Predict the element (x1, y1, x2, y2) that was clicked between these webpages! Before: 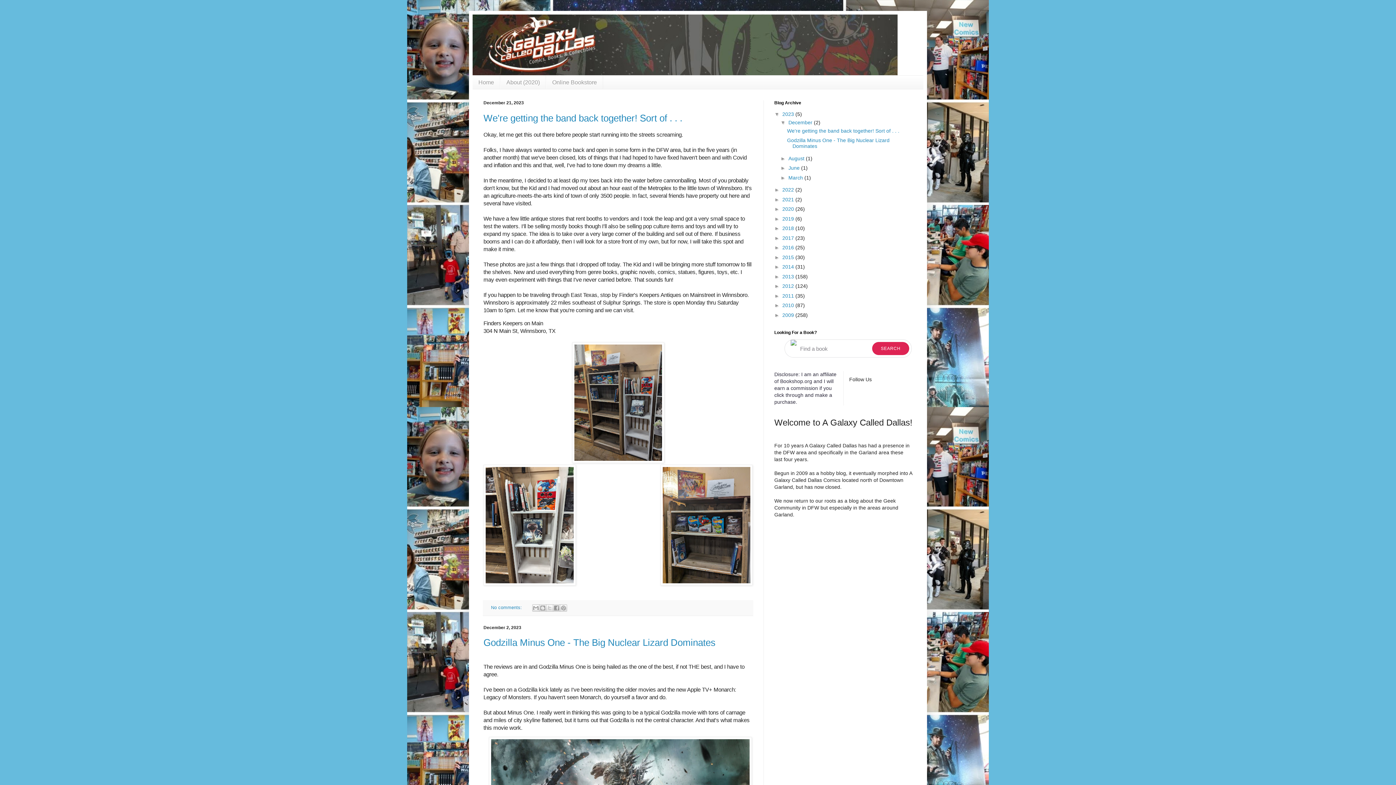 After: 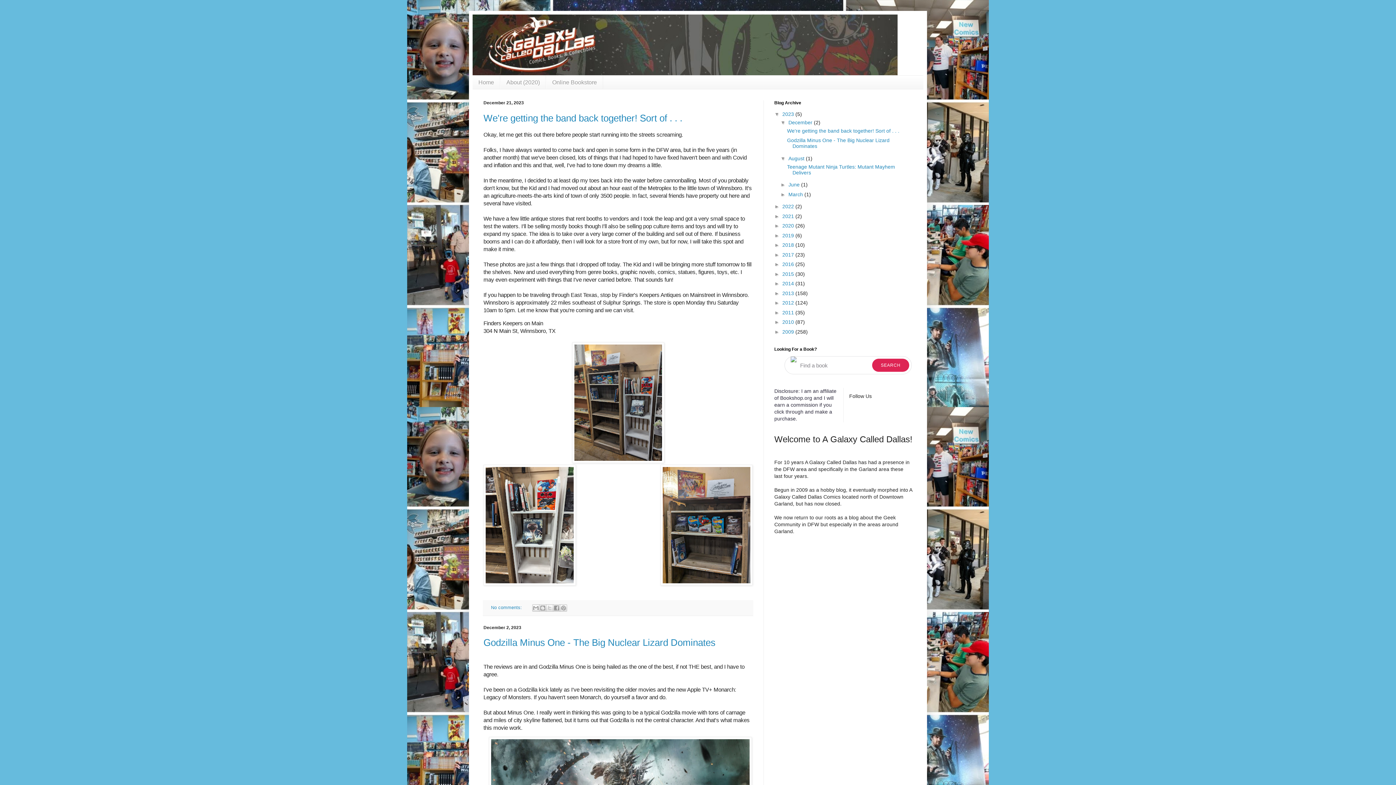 Action: label: ►   bbox: (780, 155, 788, 161)